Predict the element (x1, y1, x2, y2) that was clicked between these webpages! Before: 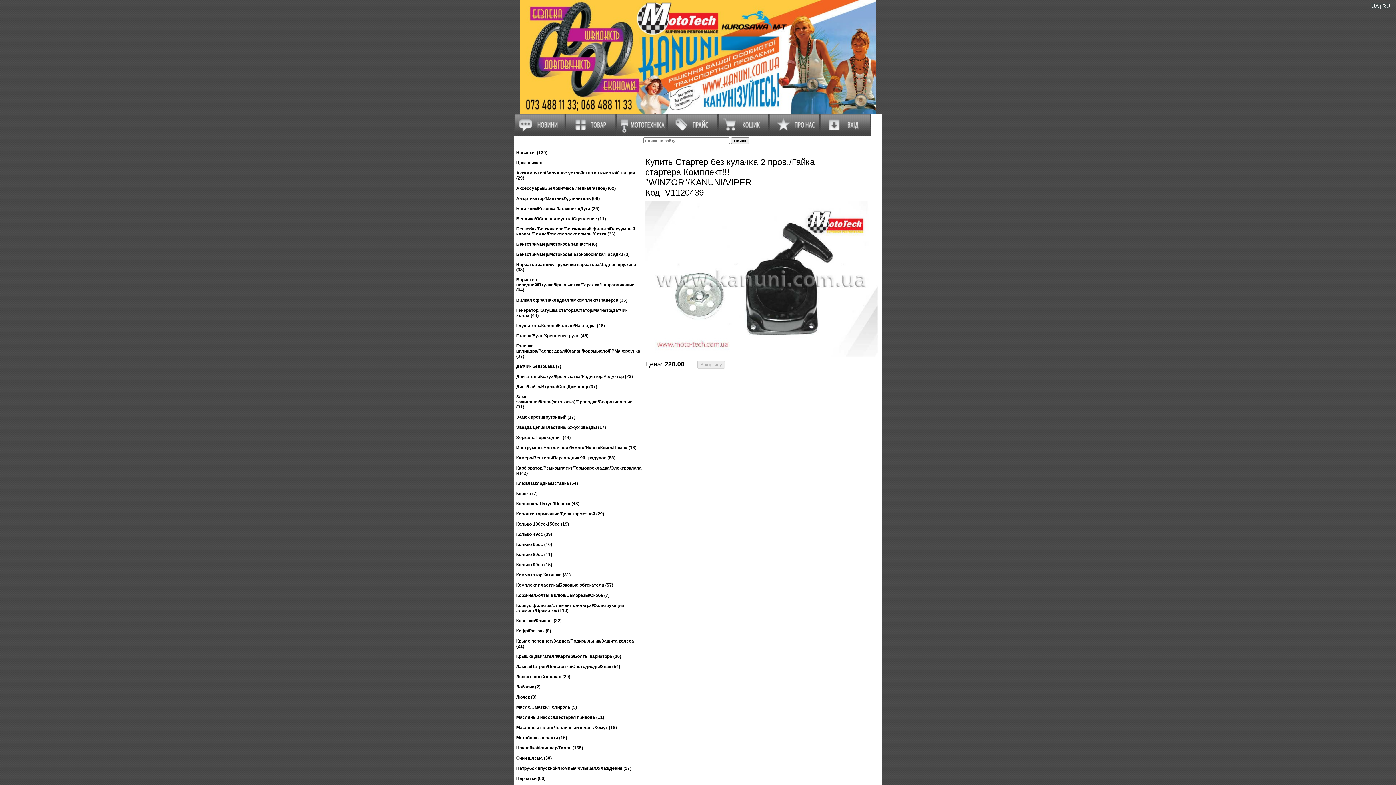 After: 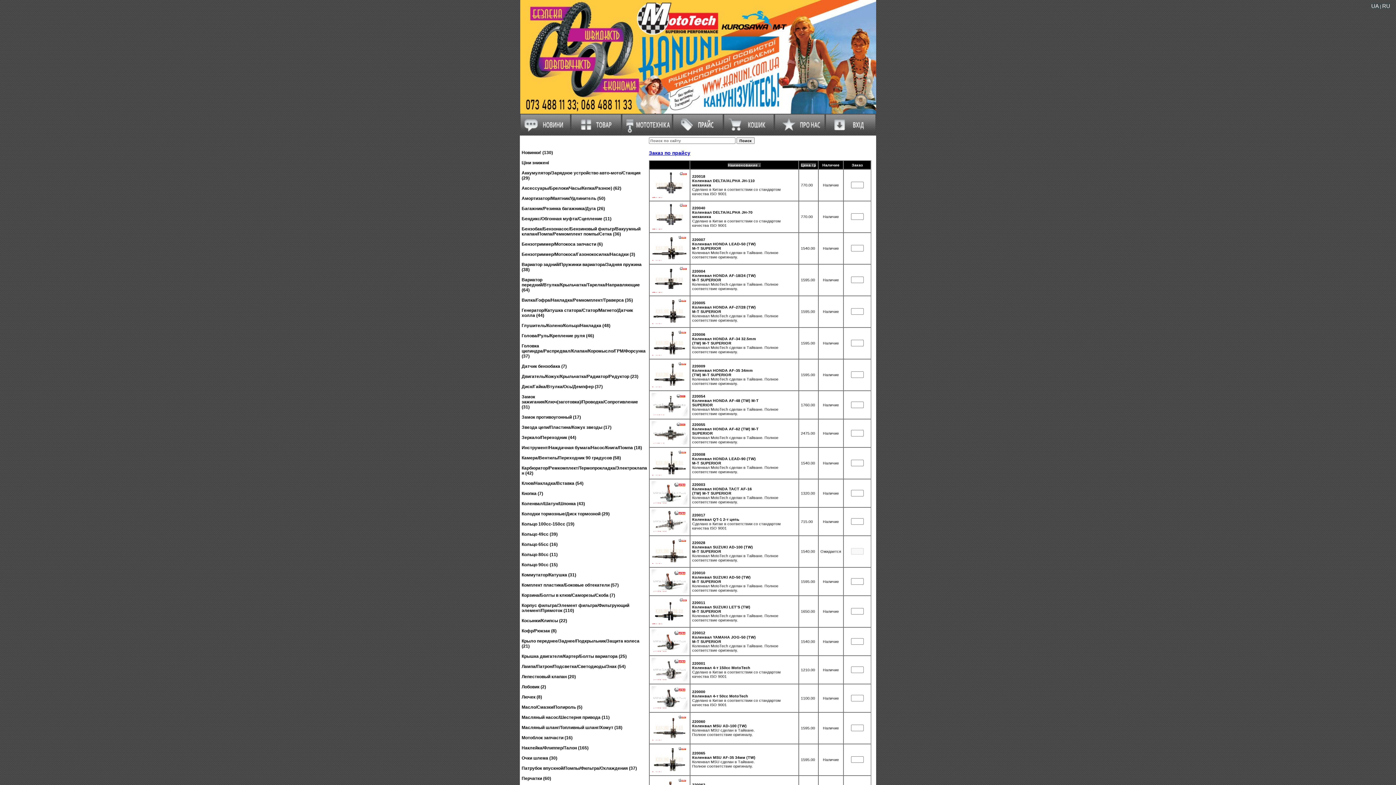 Action: label: Коленвал/Шатун/Шпонка (43) bbox: (516, 501, 579, 506)